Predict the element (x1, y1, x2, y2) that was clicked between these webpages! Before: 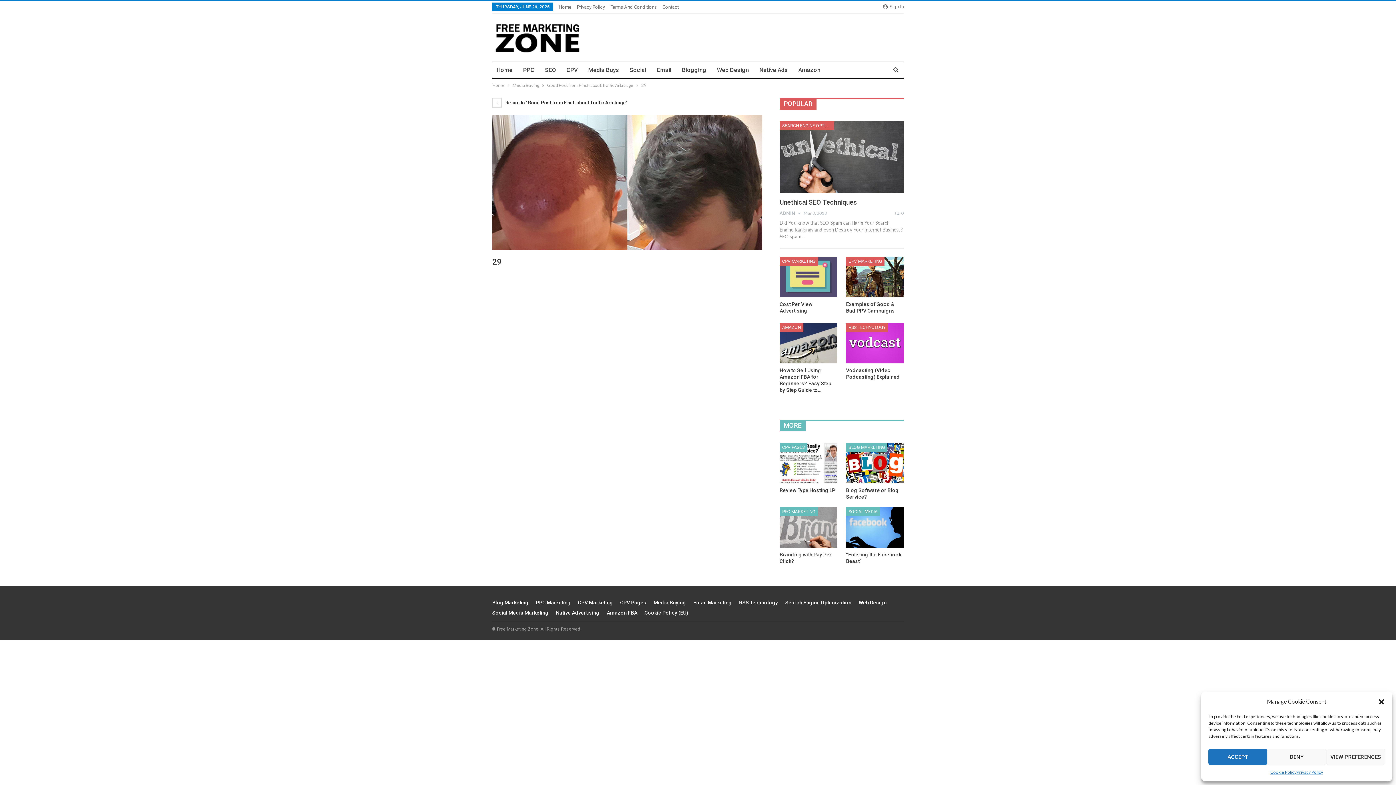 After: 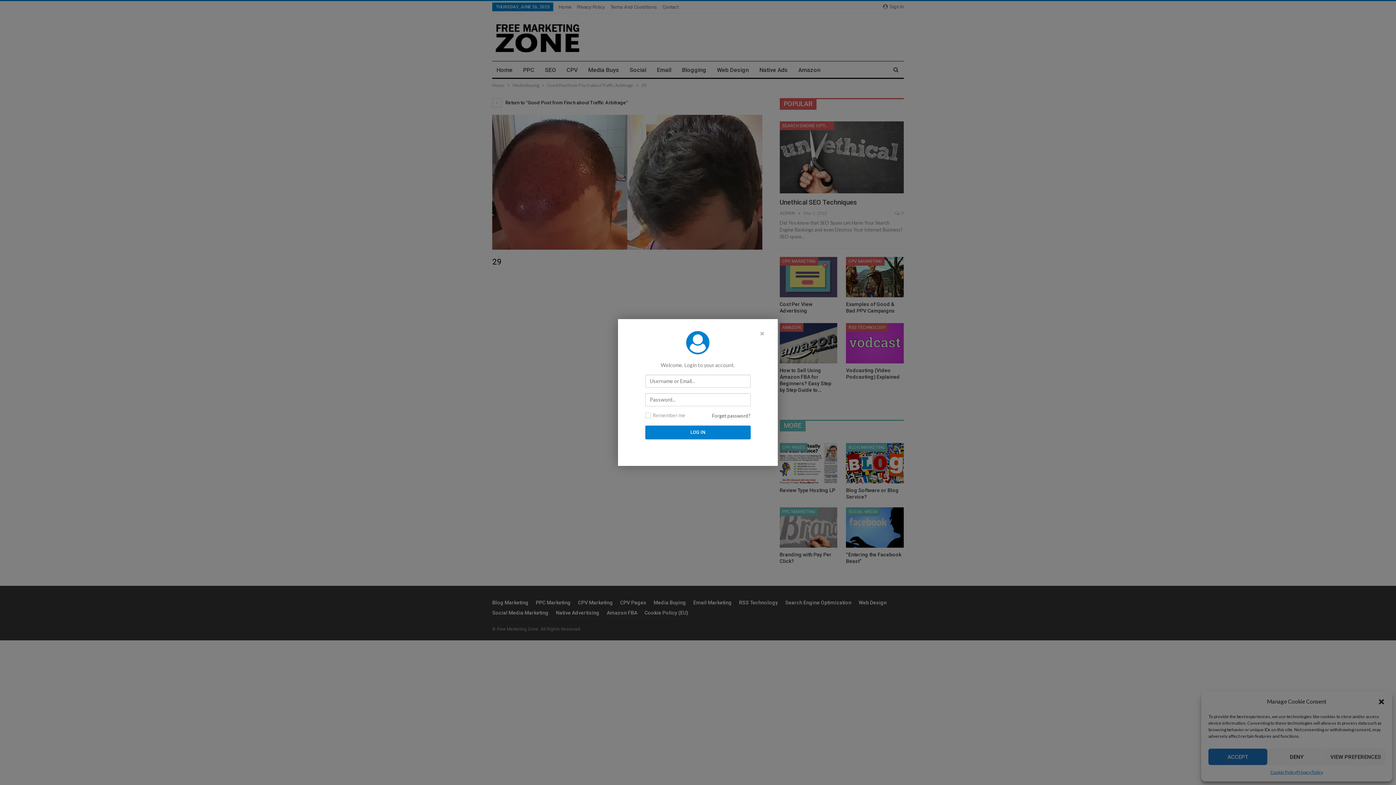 Action: label:  Sign In bbox: (883, 2, 904, 11)